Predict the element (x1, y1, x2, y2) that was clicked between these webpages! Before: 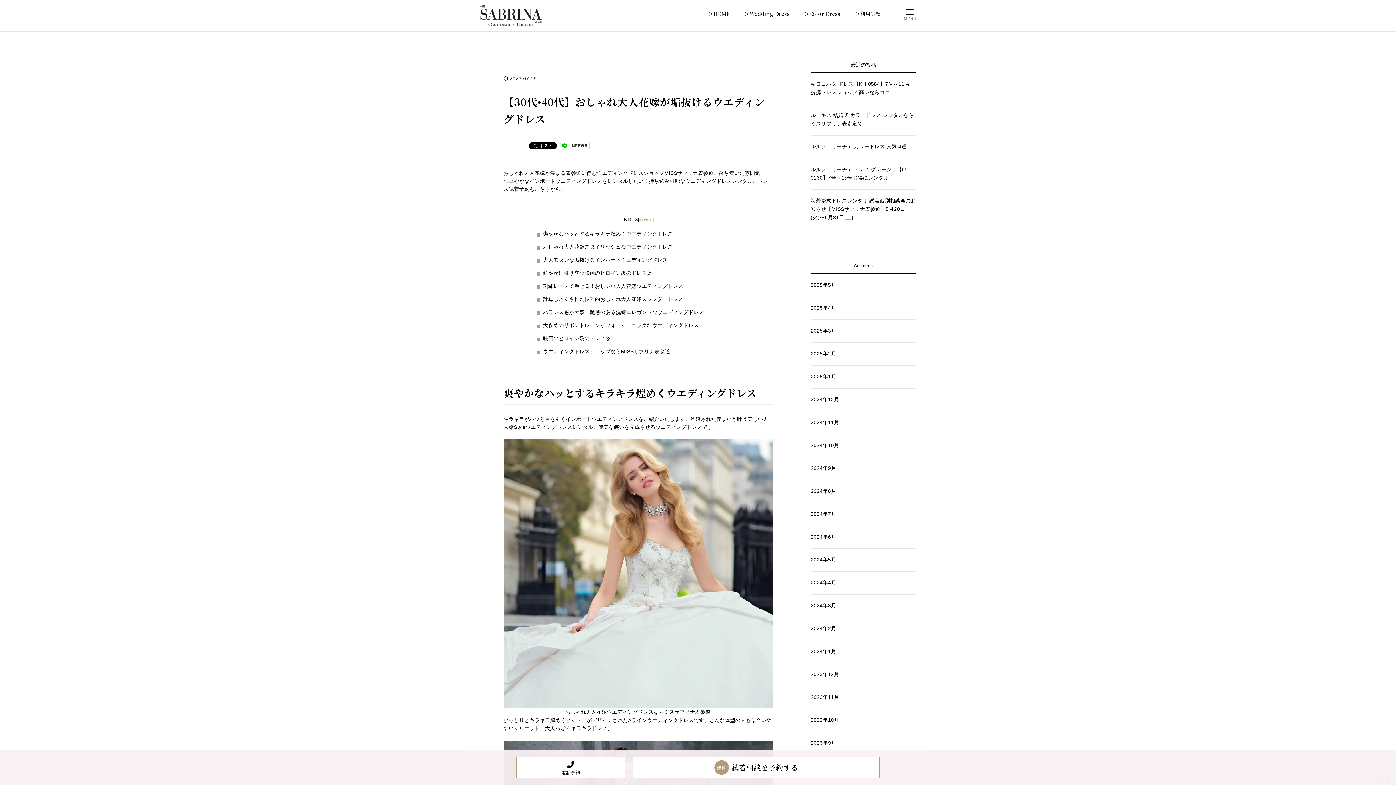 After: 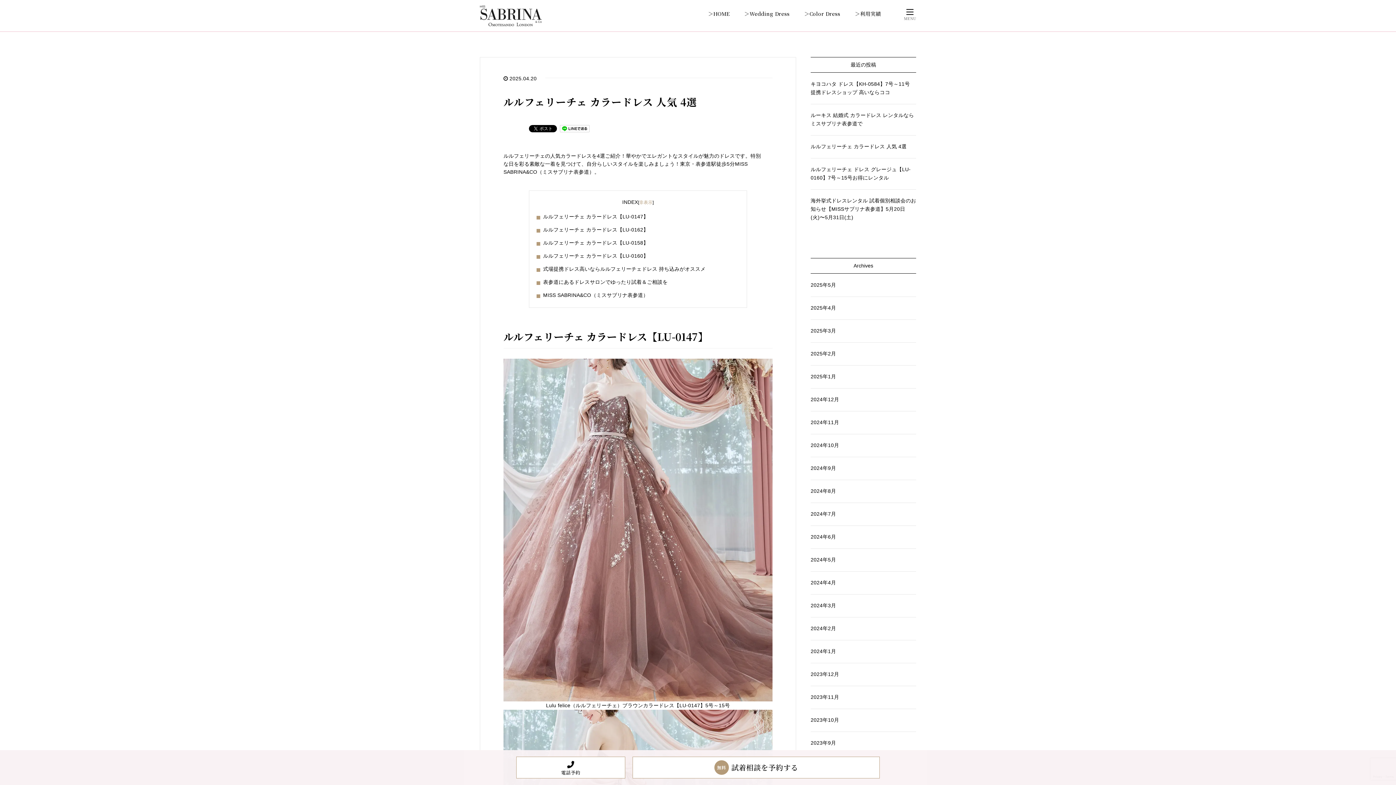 Action: label: ルルフェリーチェ カラードレス 人気 4選 bbox: (810, 143, 906, 149)